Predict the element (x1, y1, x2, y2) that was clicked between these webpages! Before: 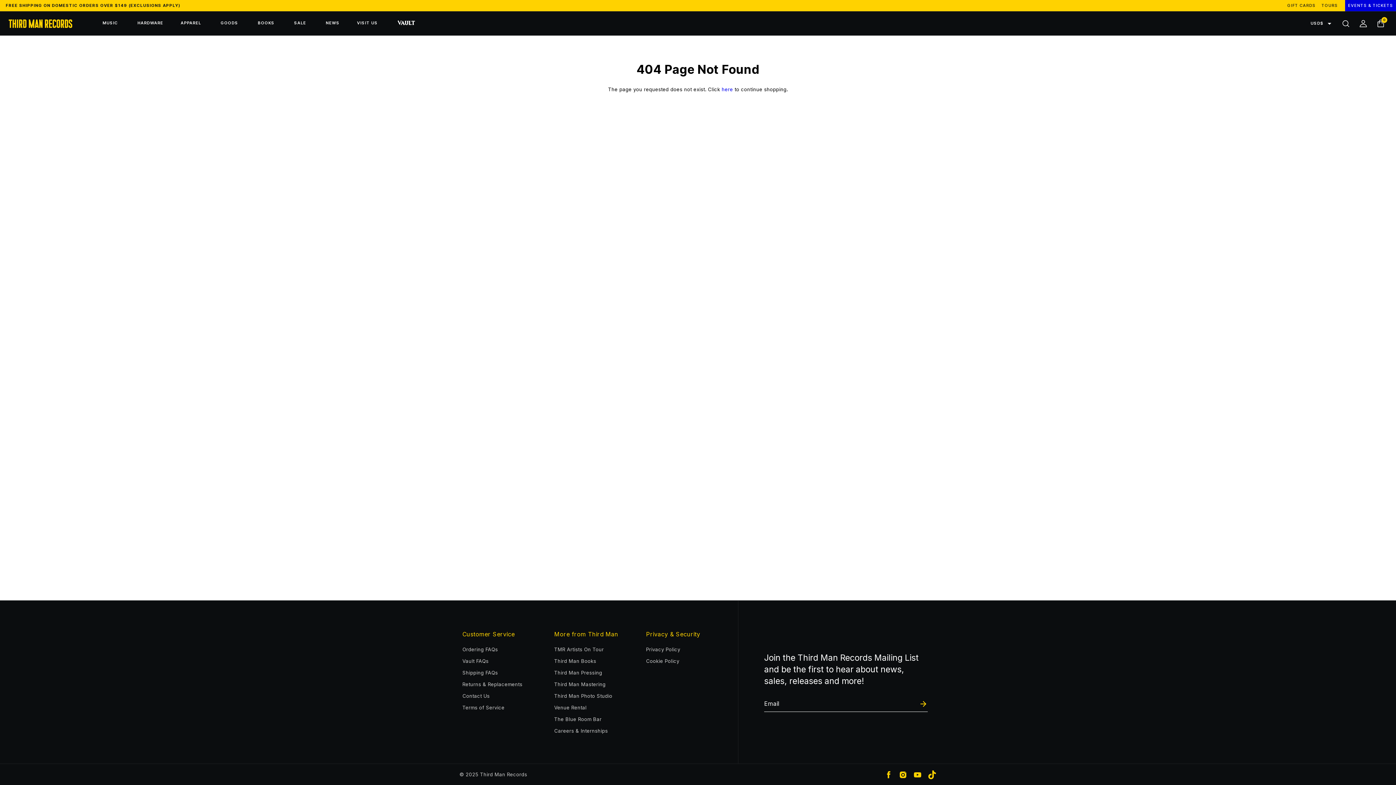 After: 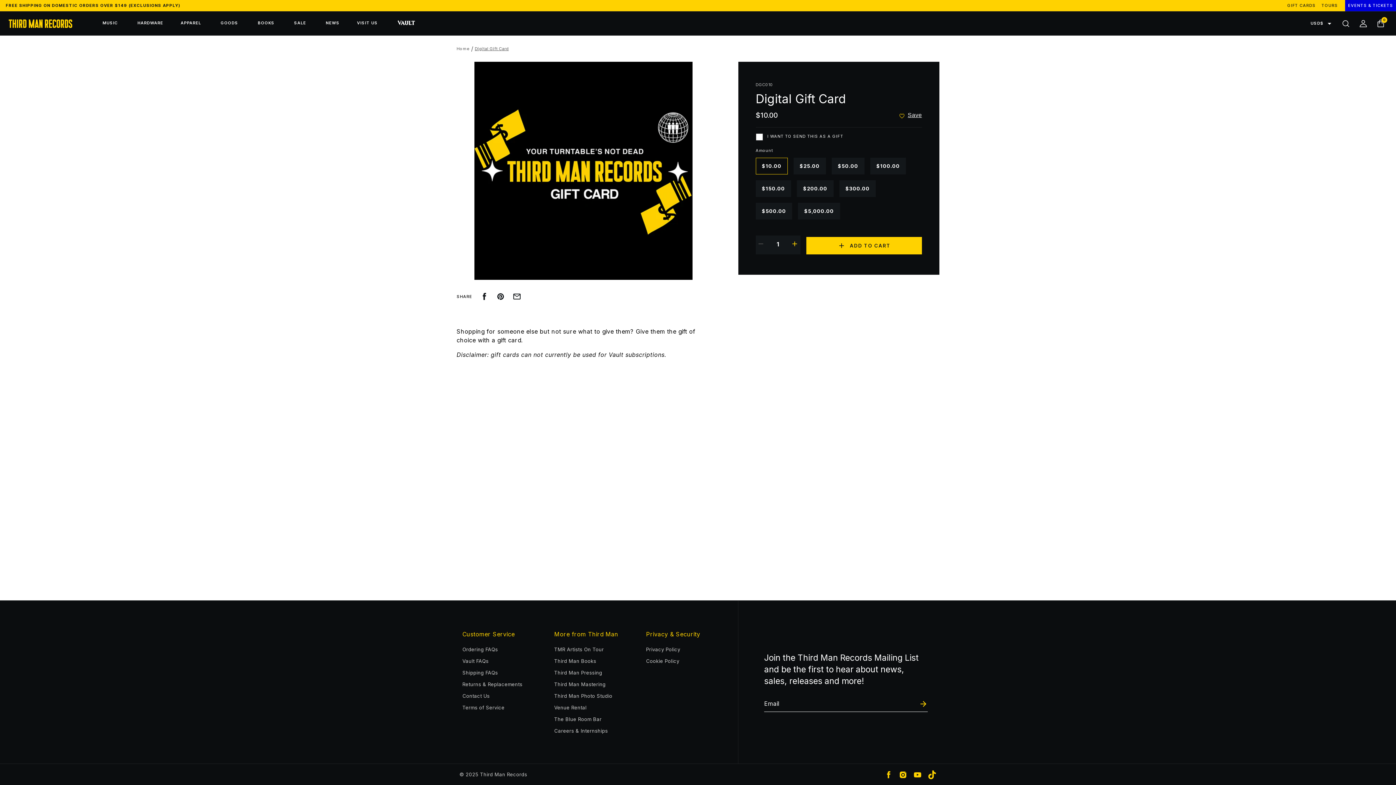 Action: bbox: (1284, 0, 1318, 11) label: GIFT CARDS